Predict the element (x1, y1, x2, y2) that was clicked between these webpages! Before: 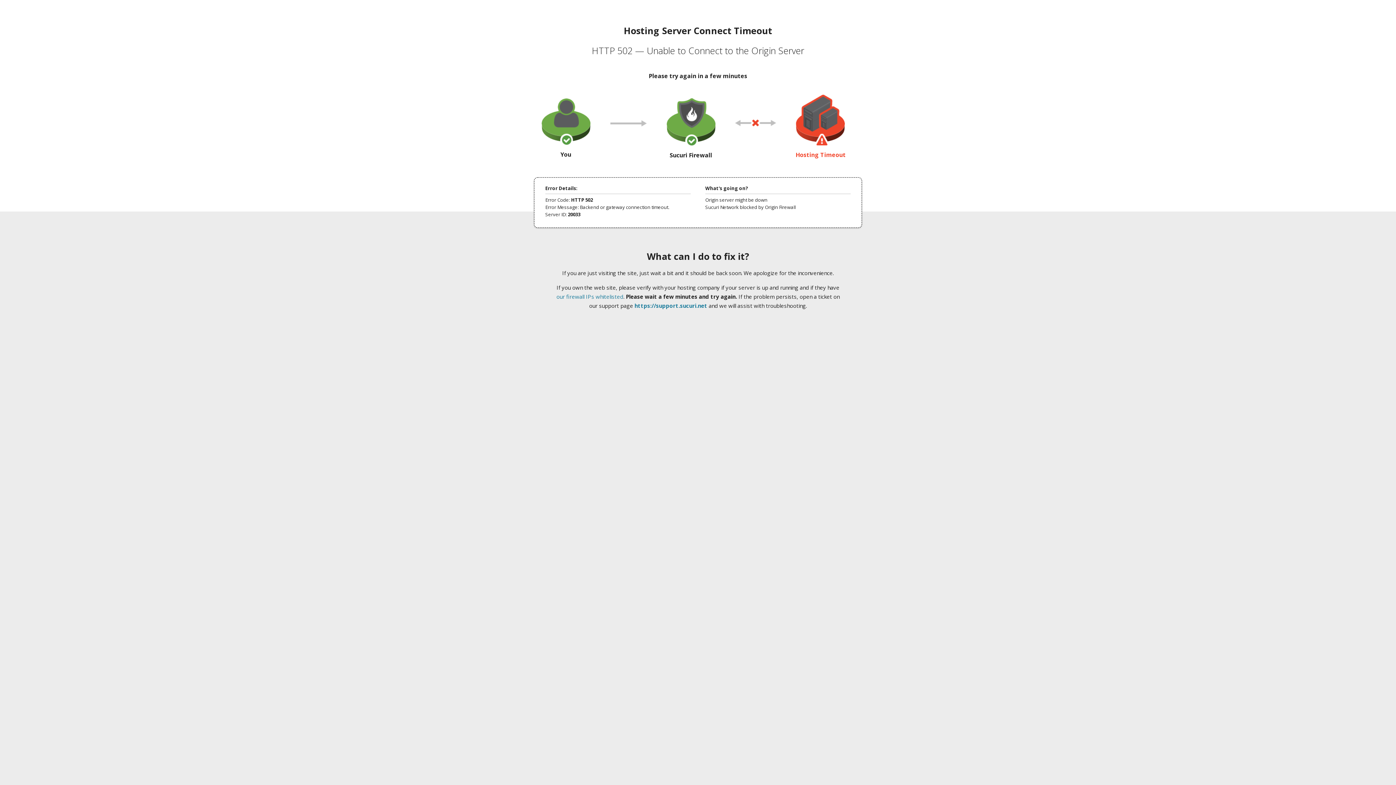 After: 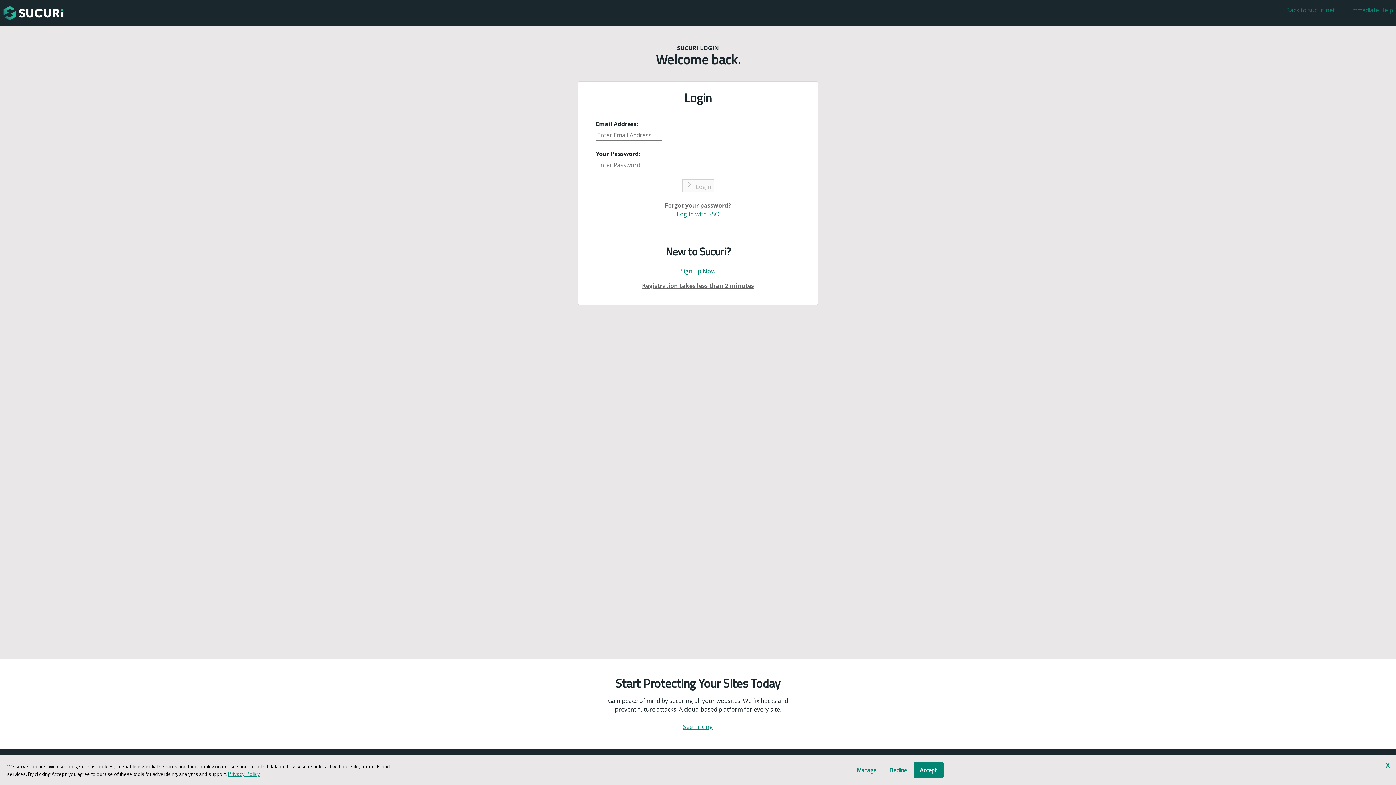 Action: label: https://support.sucuri.net bbox: (634, 302, 707, 309)